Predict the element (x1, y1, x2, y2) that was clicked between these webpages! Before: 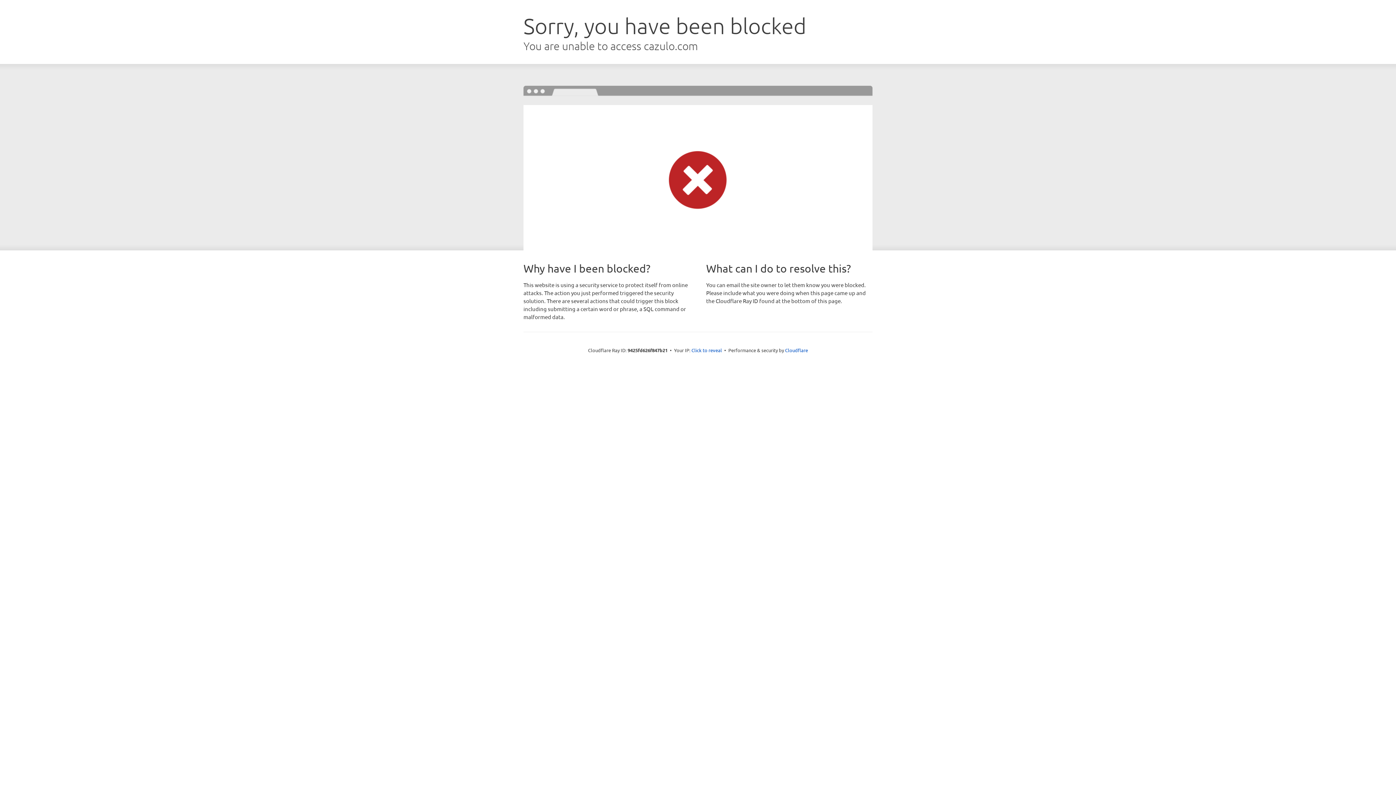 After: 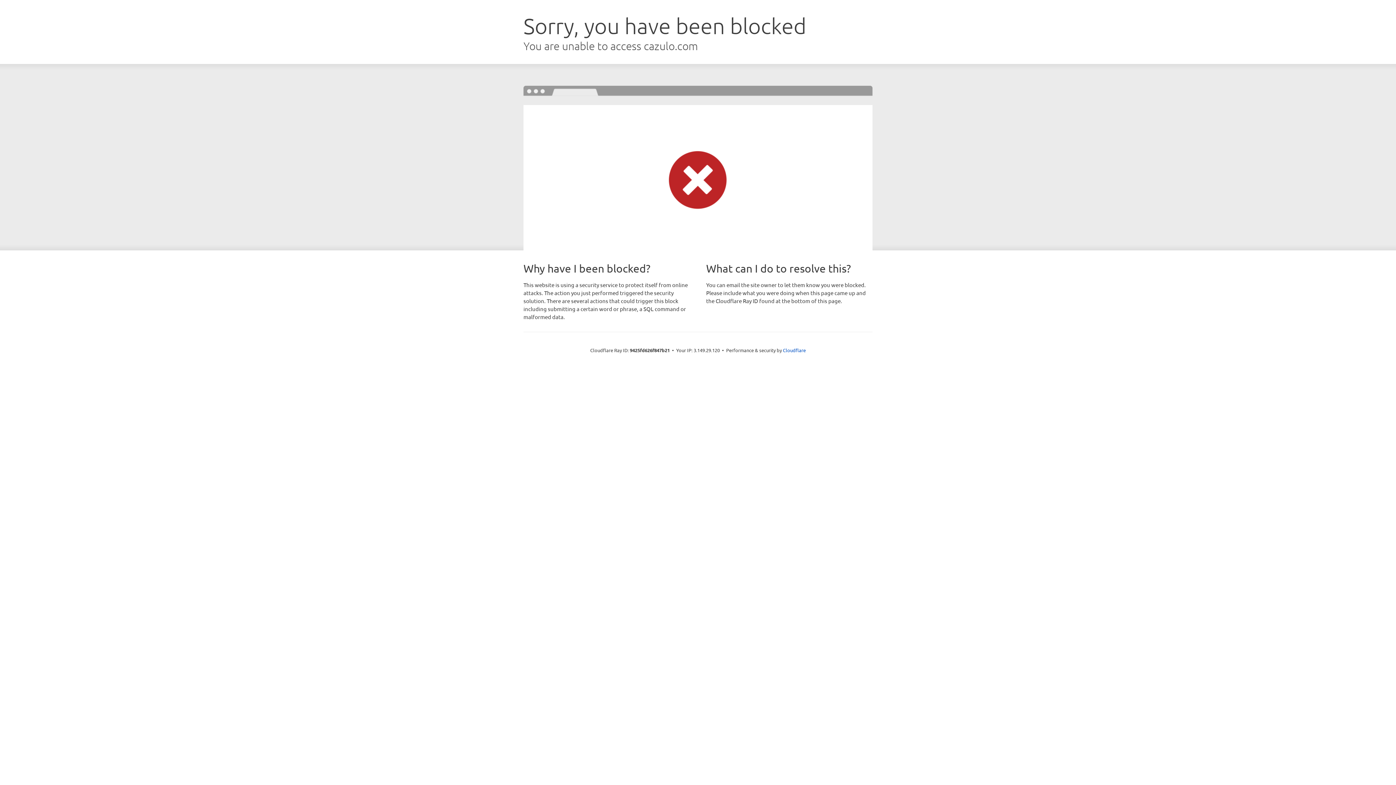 Action: label: Click to reveal bbox: (691, 346, 722, 353)